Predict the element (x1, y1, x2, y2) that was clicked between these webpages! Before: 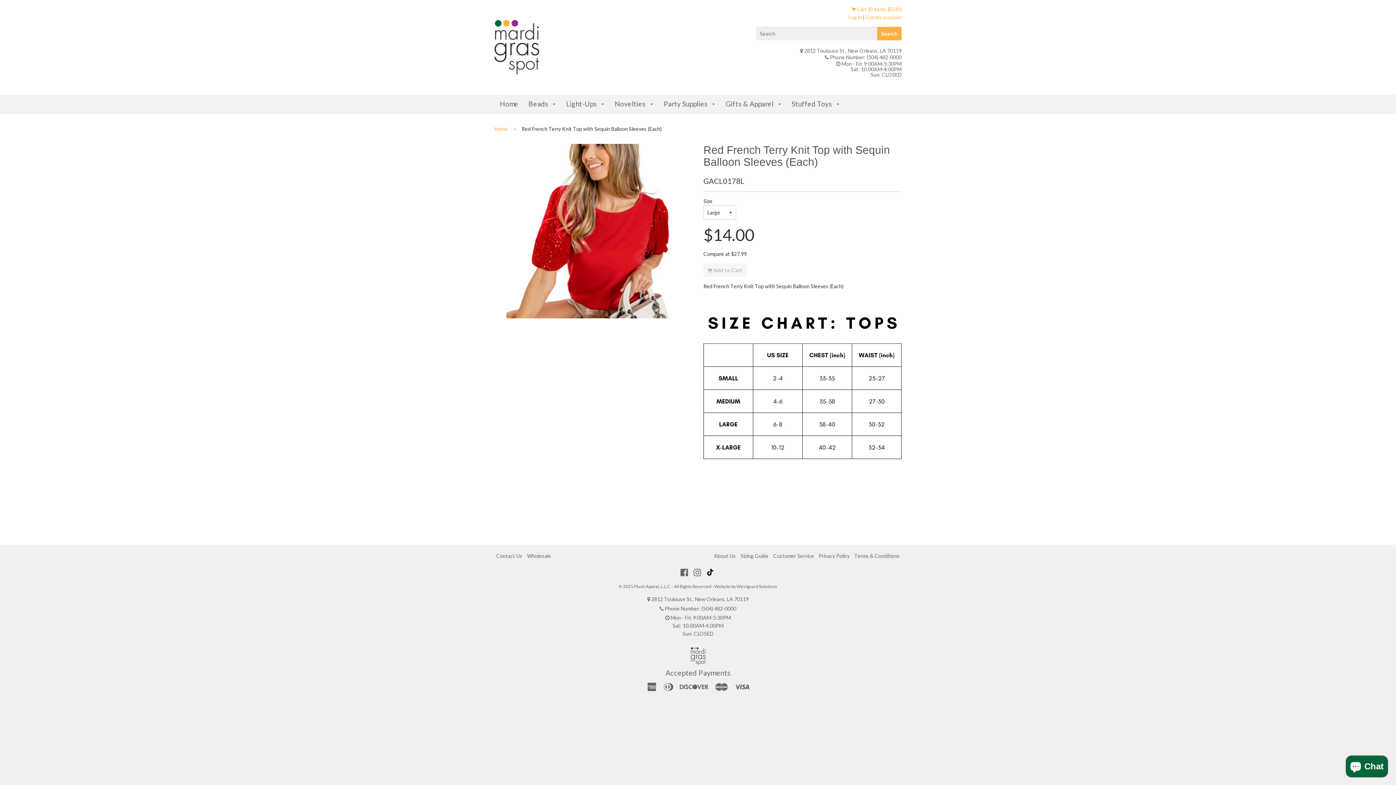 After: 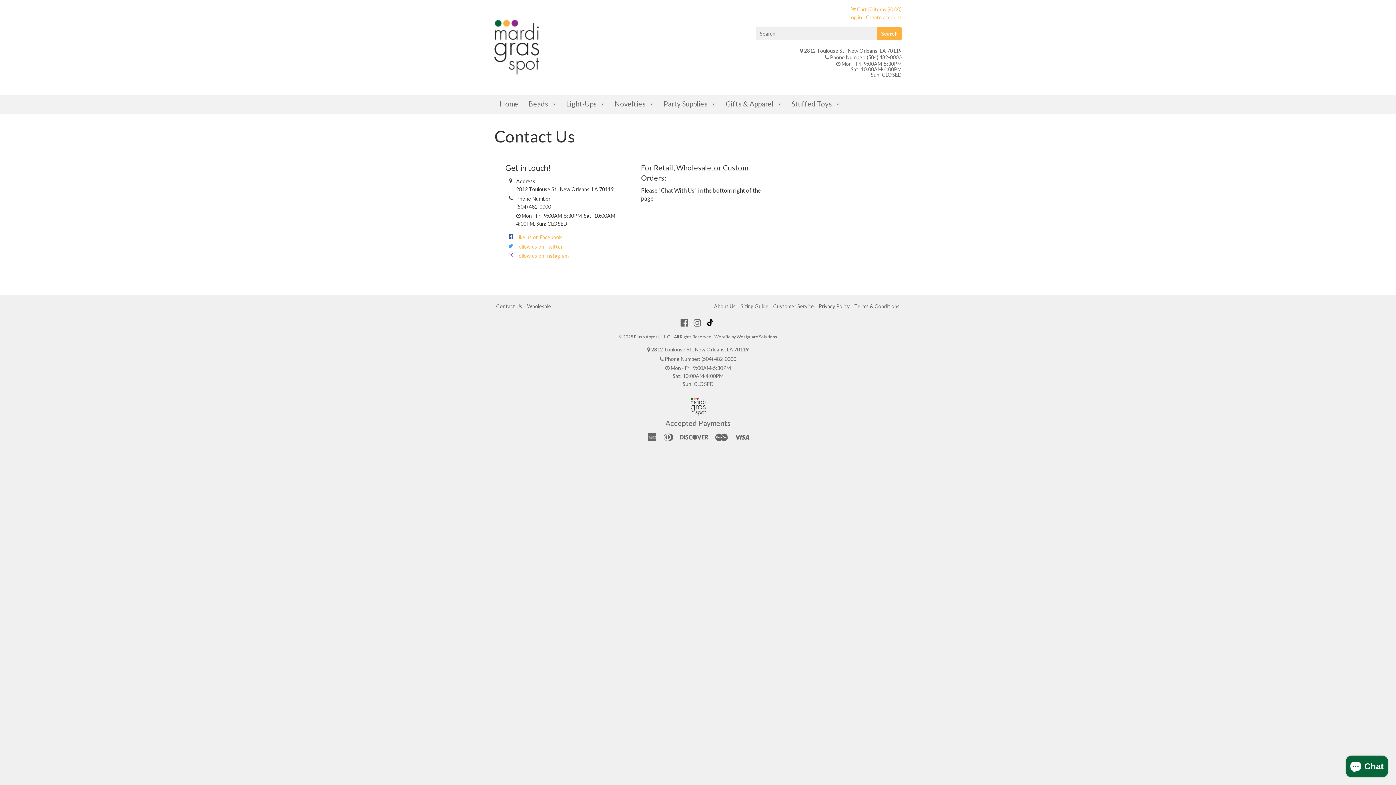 Action: bbox: (494, 553, 524, 559) label: Contact Us